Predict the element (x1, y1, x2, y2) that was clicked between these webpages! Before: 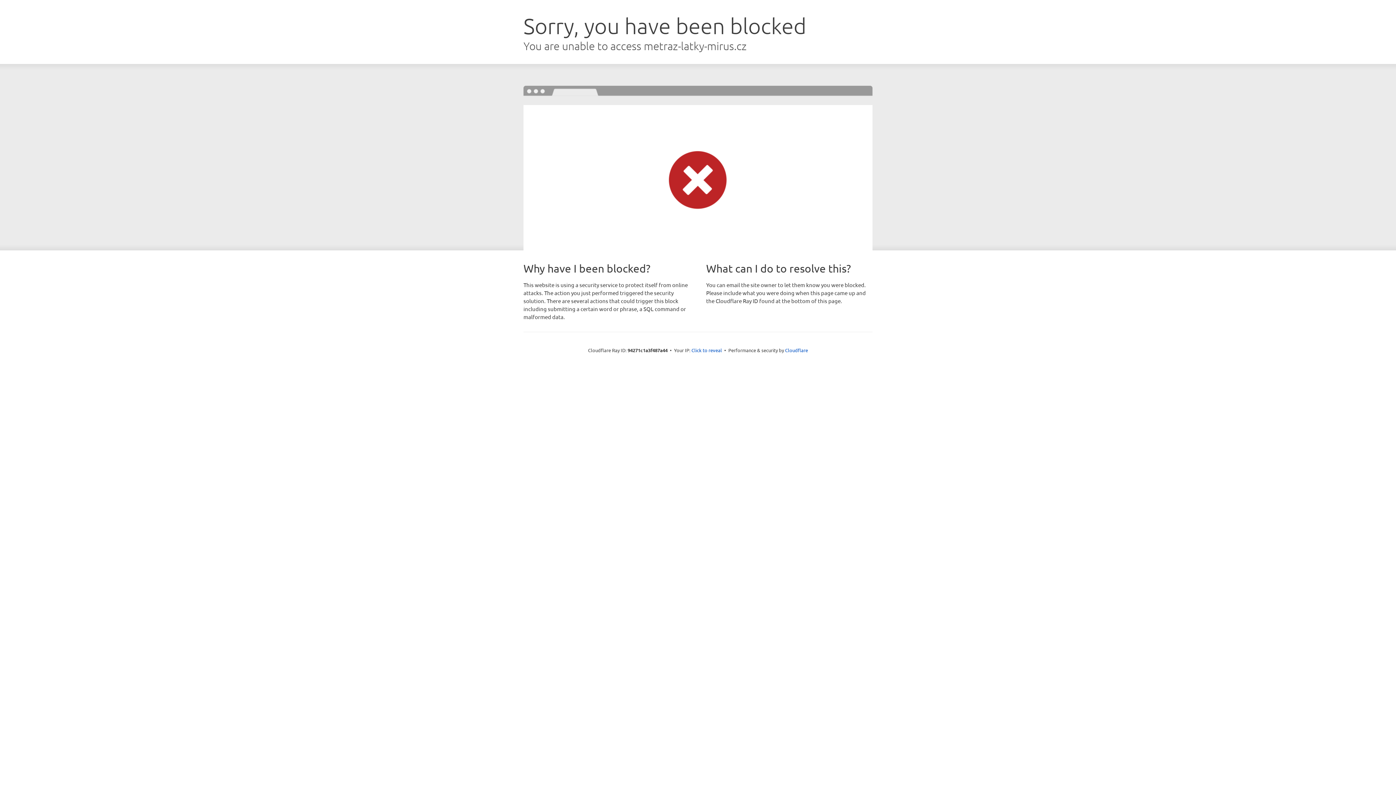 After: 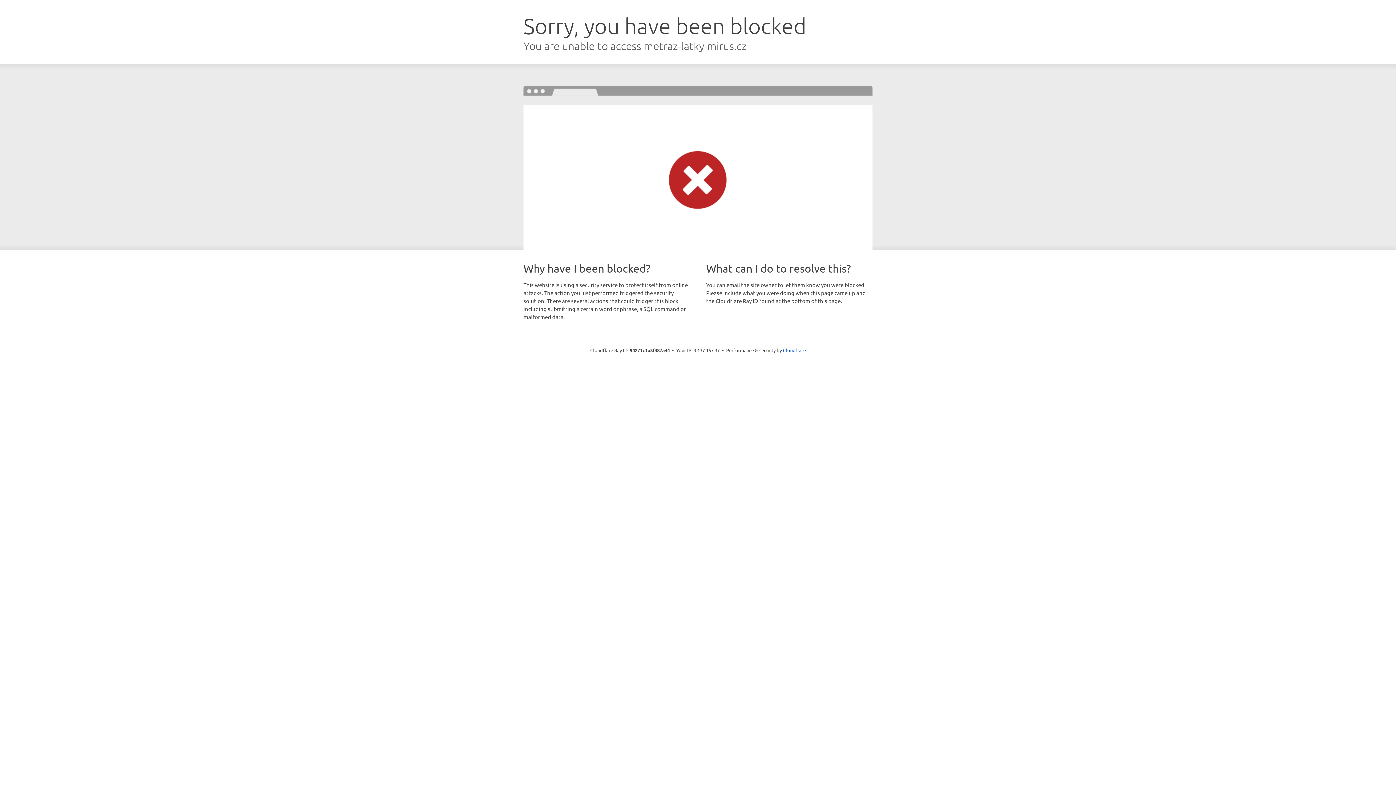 Action: bbox: (691, 346, 722, 353) label: Click to reveal